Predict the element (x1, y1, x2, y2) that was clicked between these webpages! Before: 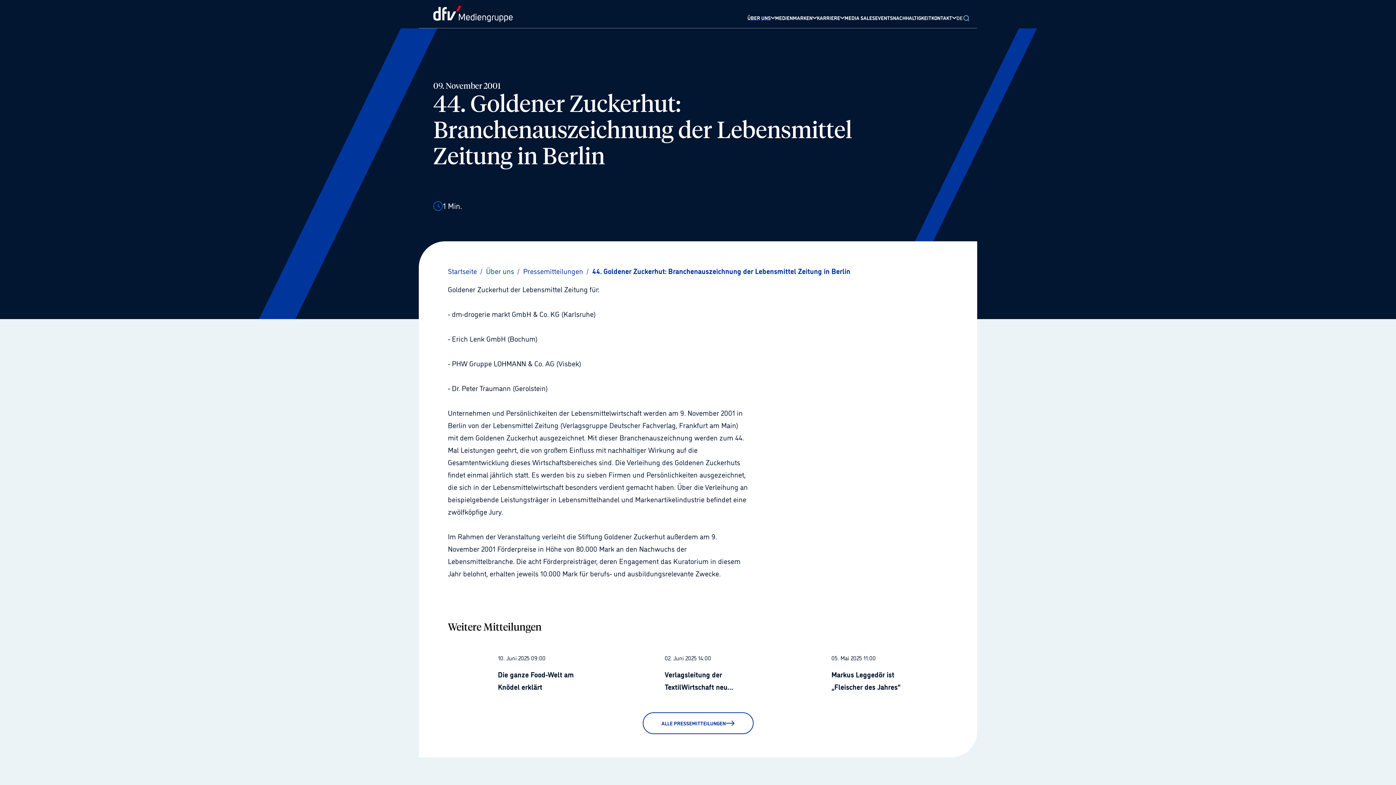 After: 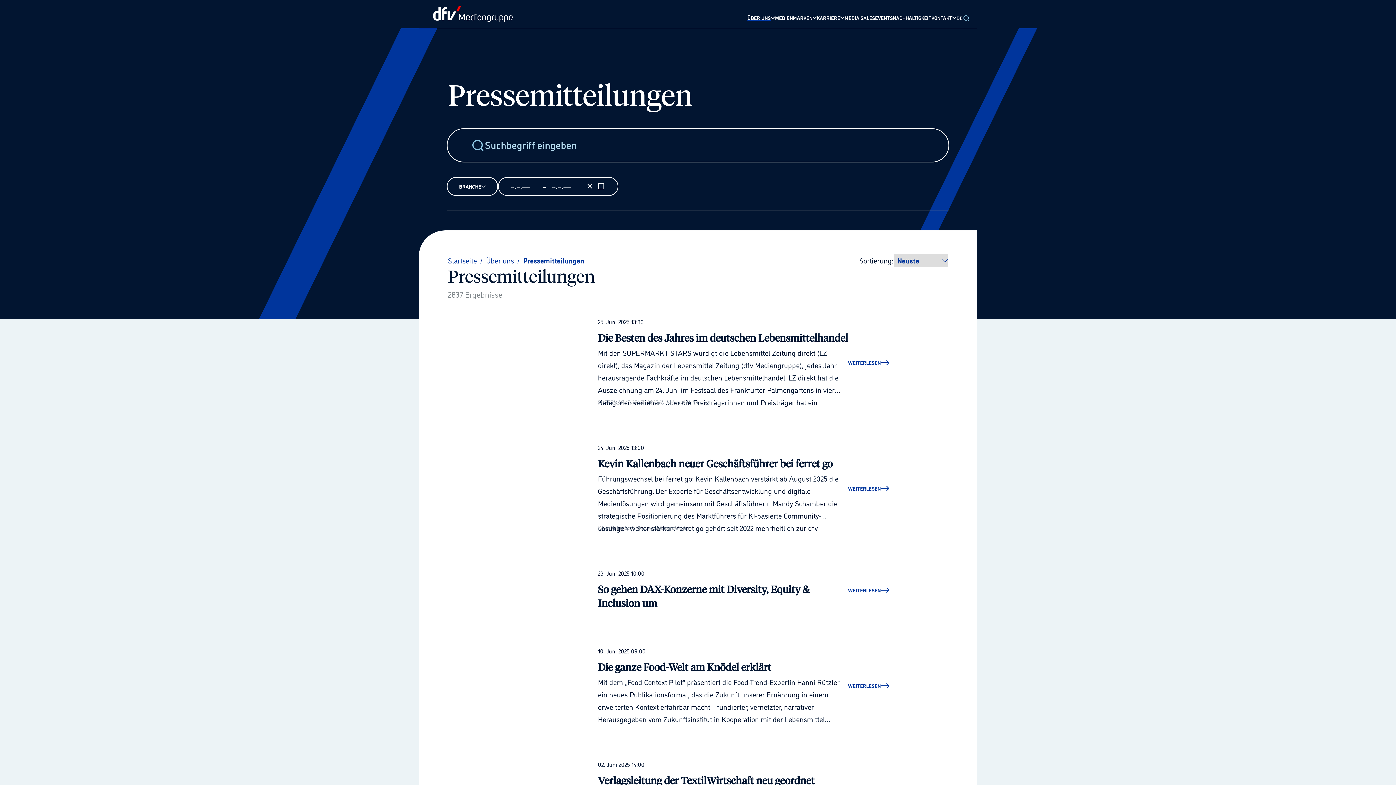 Action: label: Pressemitteilungen bbox: (523, 264, 583, 277)